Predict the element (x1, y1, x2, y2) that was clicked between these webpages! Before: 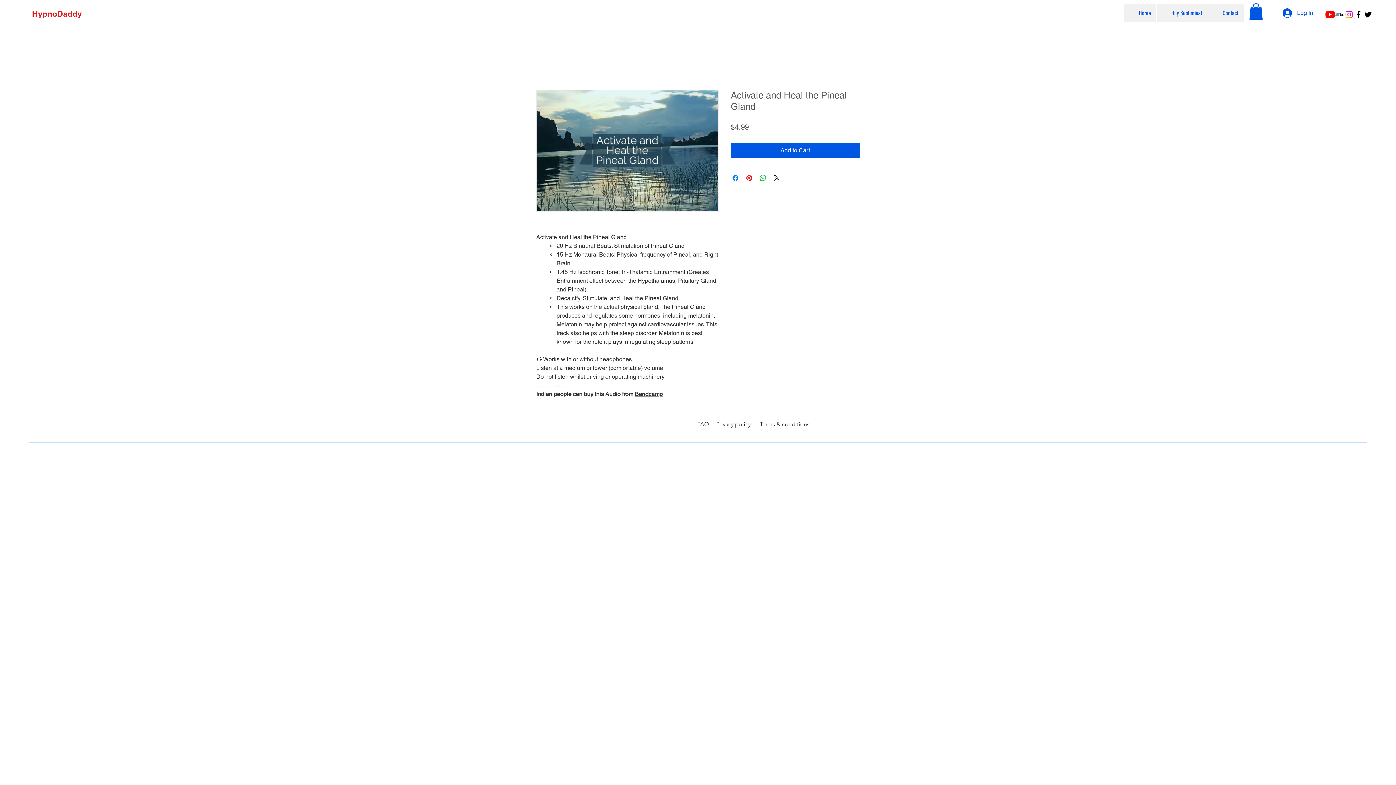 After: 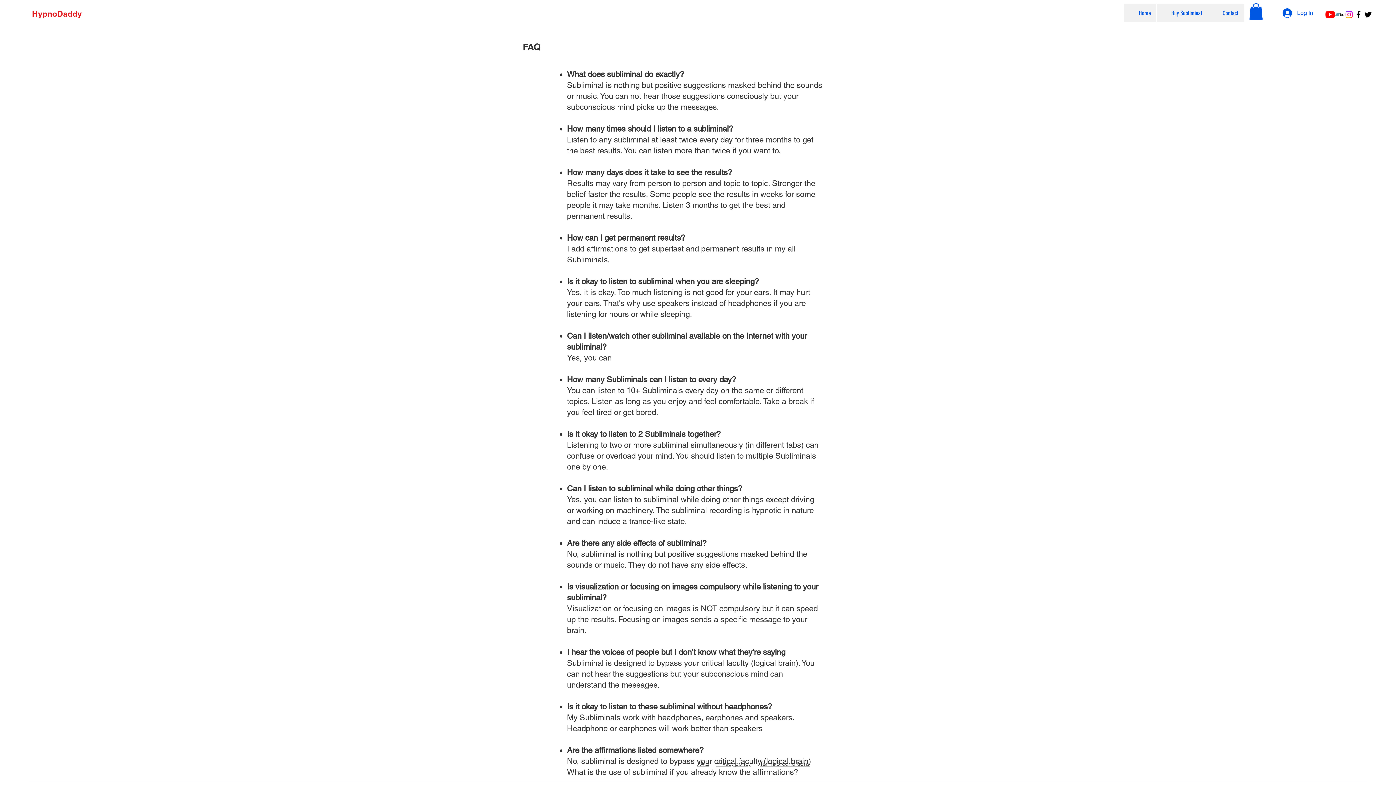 Action: label: FAQ bbox: (697, 420, 709, 427)